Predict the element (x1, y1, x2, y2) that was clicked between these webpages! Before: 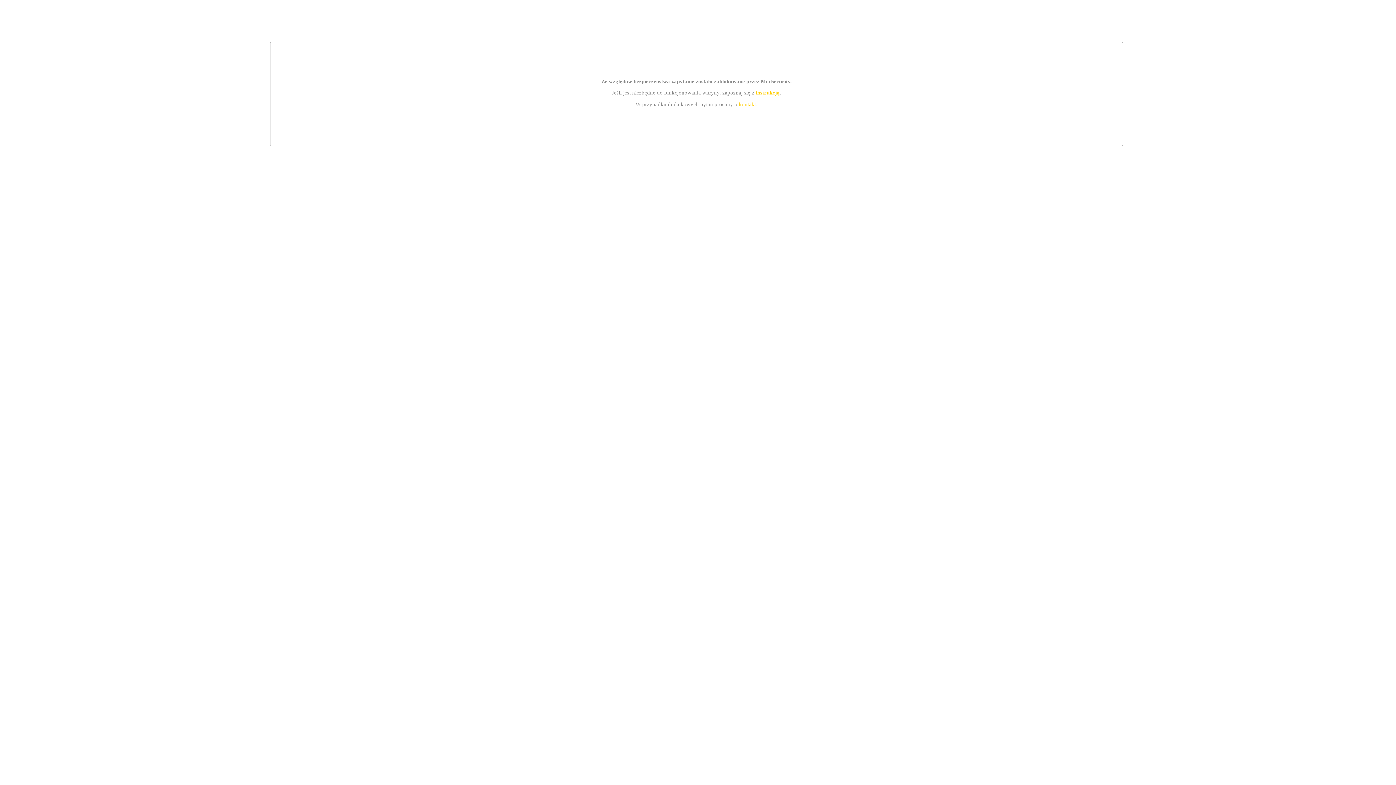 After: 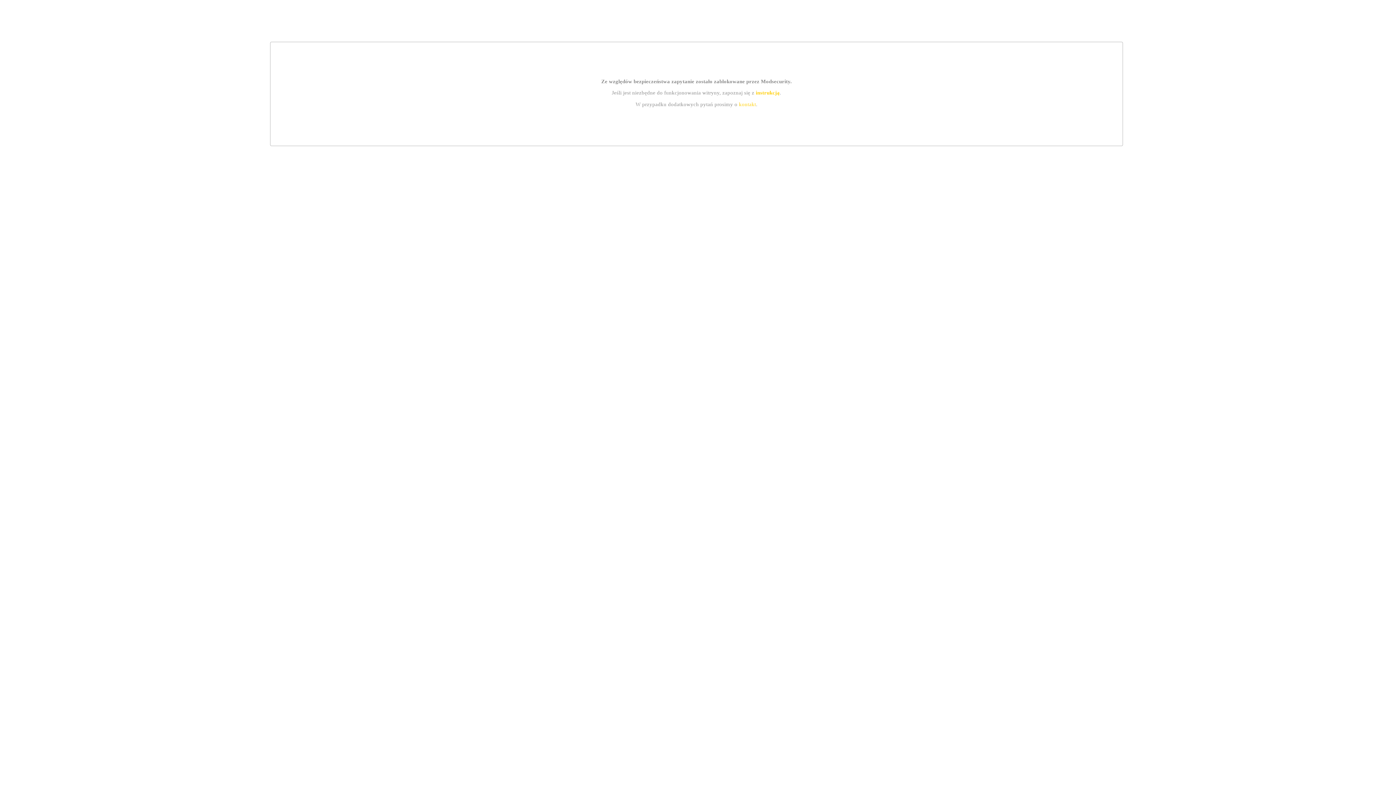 Action: label: instrukcją bbox: (755, 89, 779, 95)